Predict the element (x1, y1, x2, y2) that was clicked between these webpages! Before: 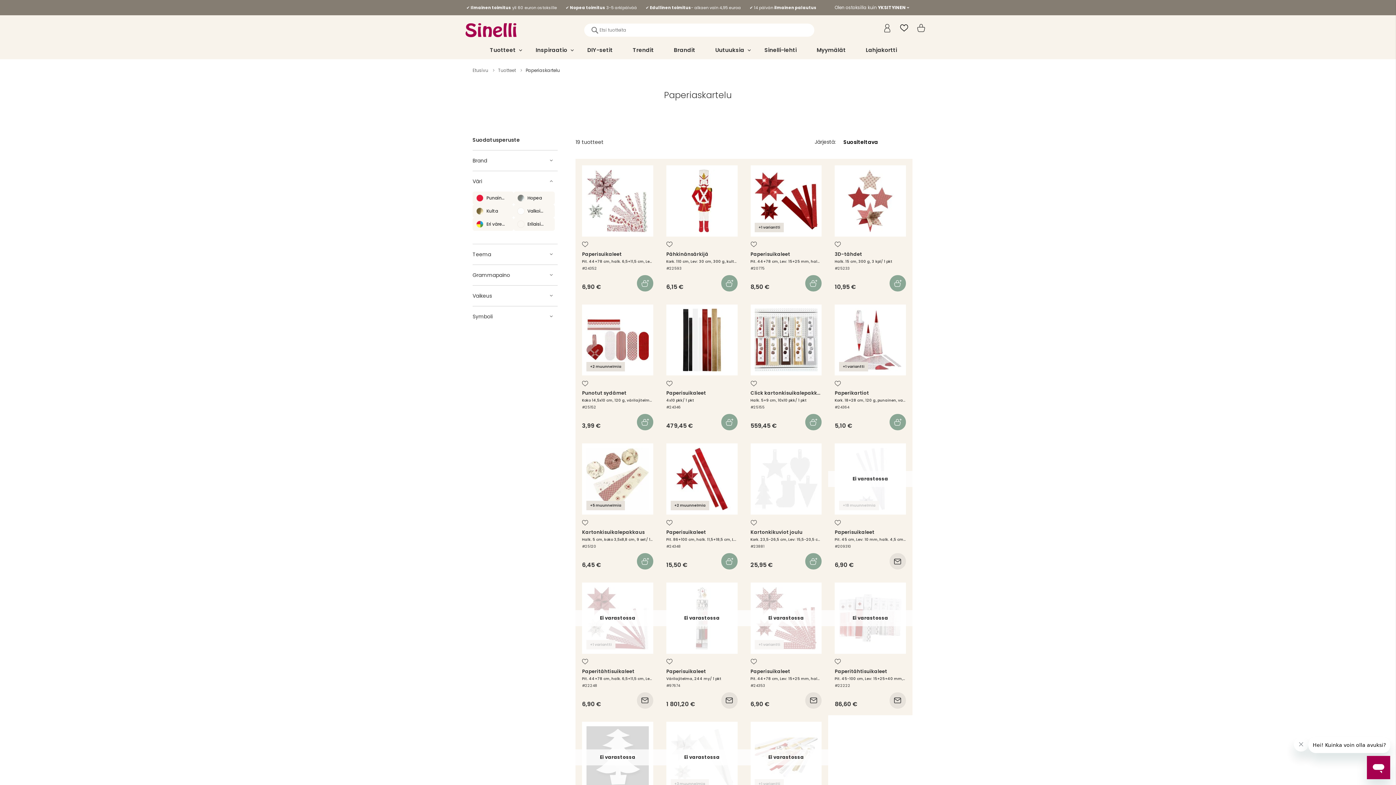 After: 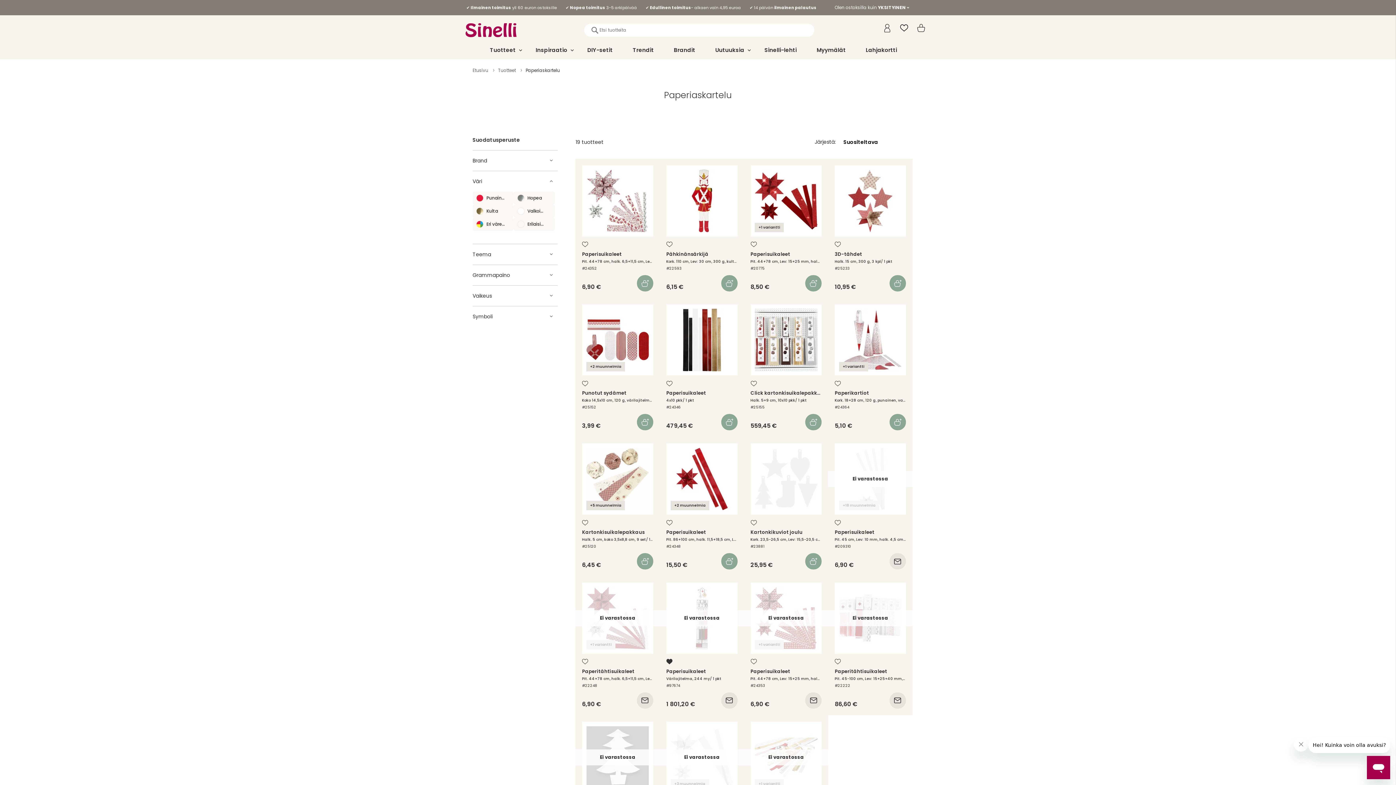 Action: bbox: (666, 659, 674, 665) label: Lisää toivelistaan